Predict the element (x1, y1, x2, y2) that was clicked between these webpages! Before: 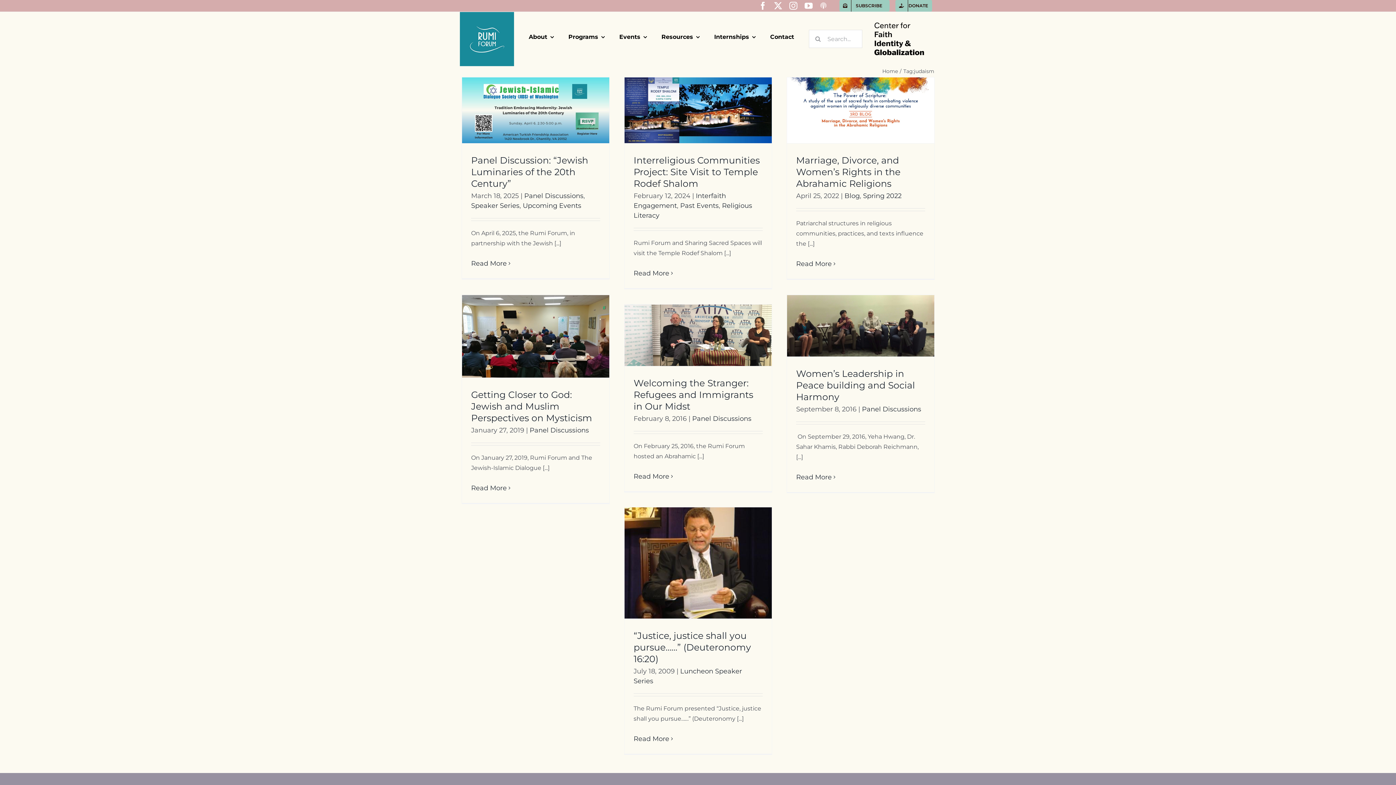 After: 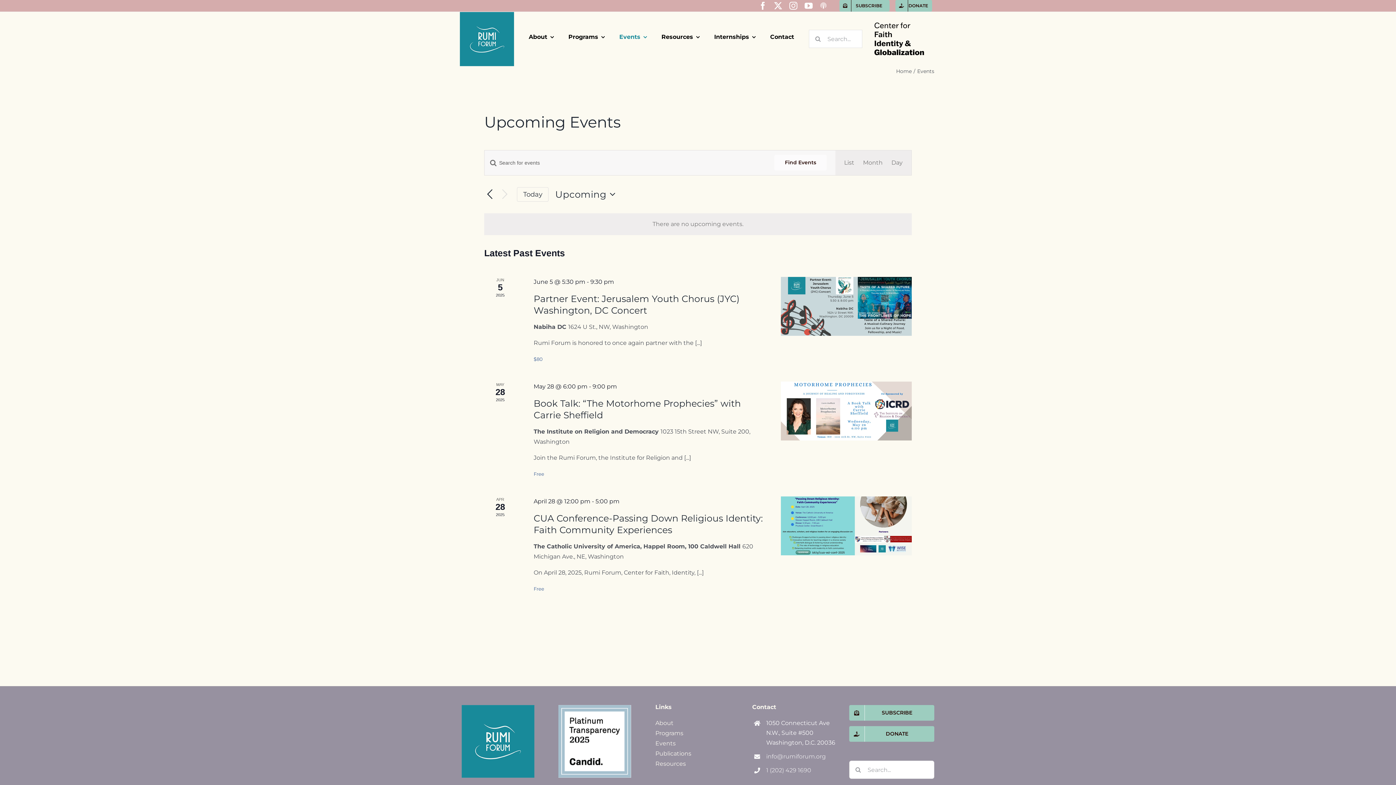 Action: label: Upcoming Events bbox: (522, 201, 581, 209)